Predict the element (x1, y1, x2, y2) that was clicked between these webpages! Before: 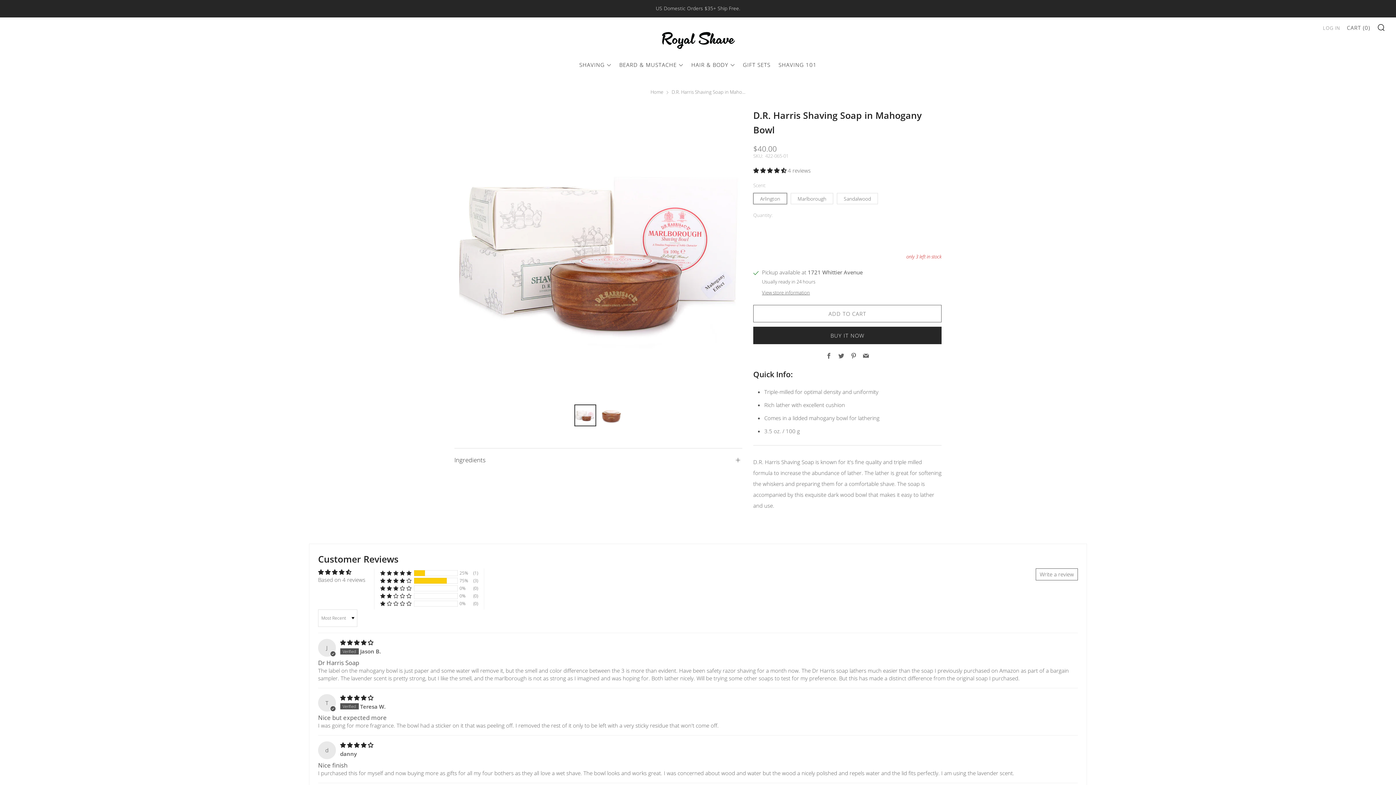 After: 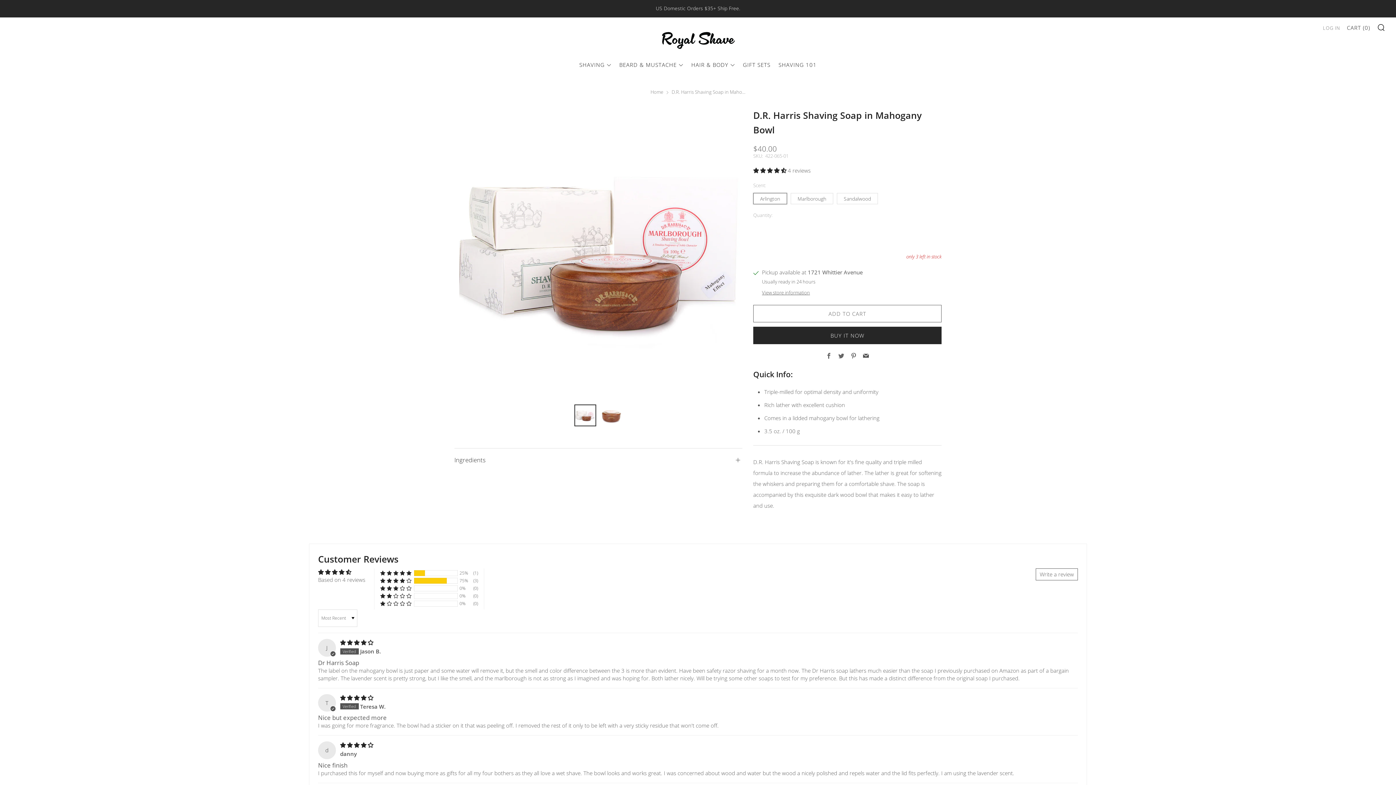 Action: bbox: (863, 352, 869, 360) label: Email